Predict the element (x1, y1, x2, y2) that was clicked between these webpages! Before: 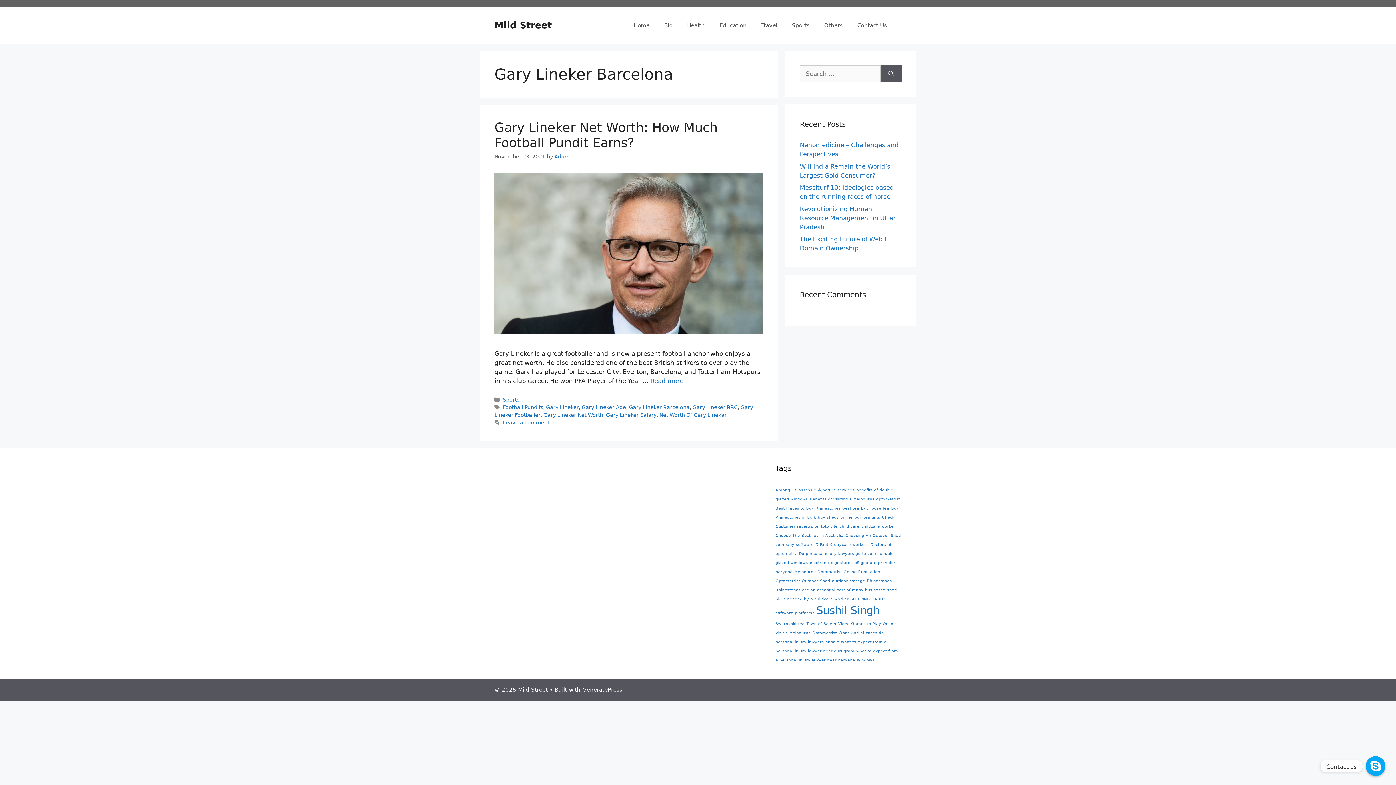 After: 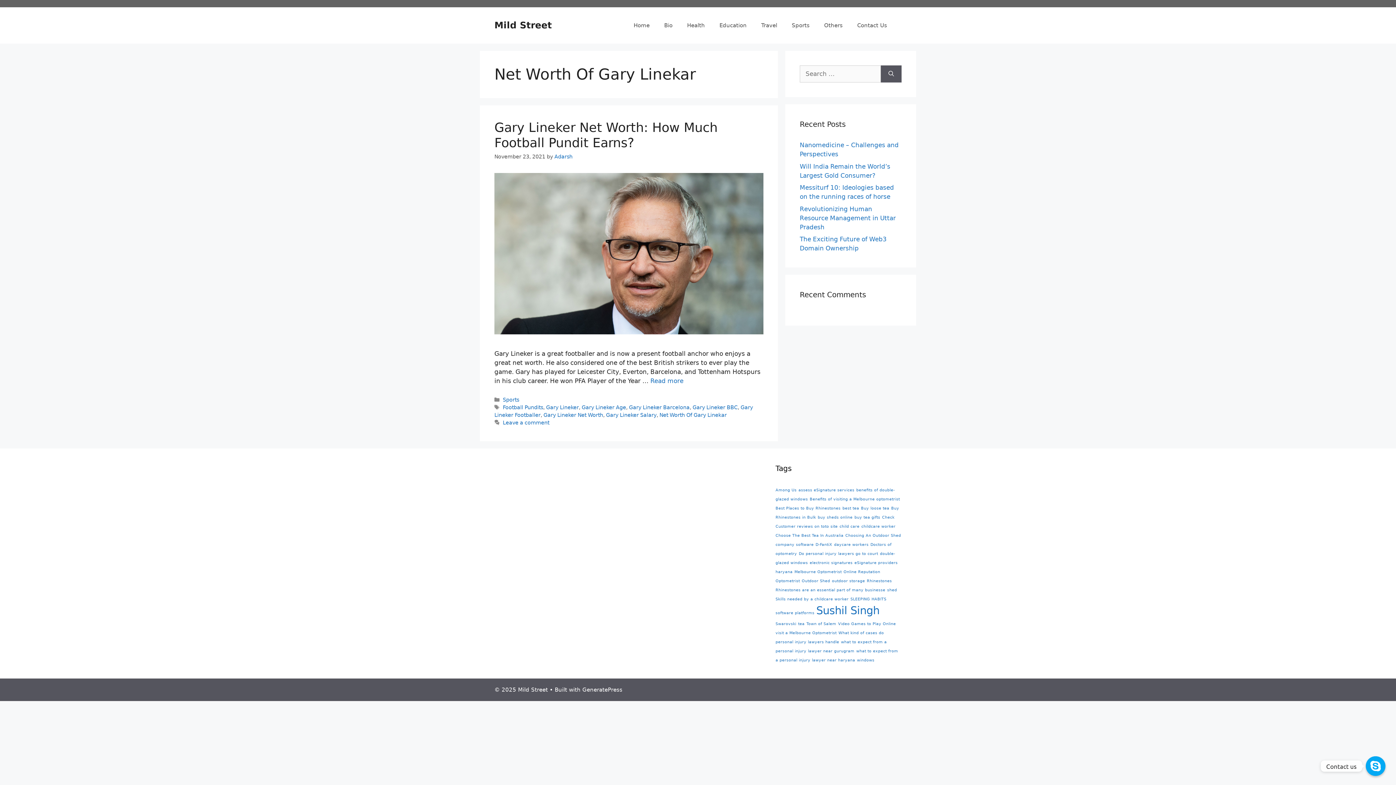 Action: label: Net Worth Of Gary Linekar bbox: (659, 412, 726, 418)